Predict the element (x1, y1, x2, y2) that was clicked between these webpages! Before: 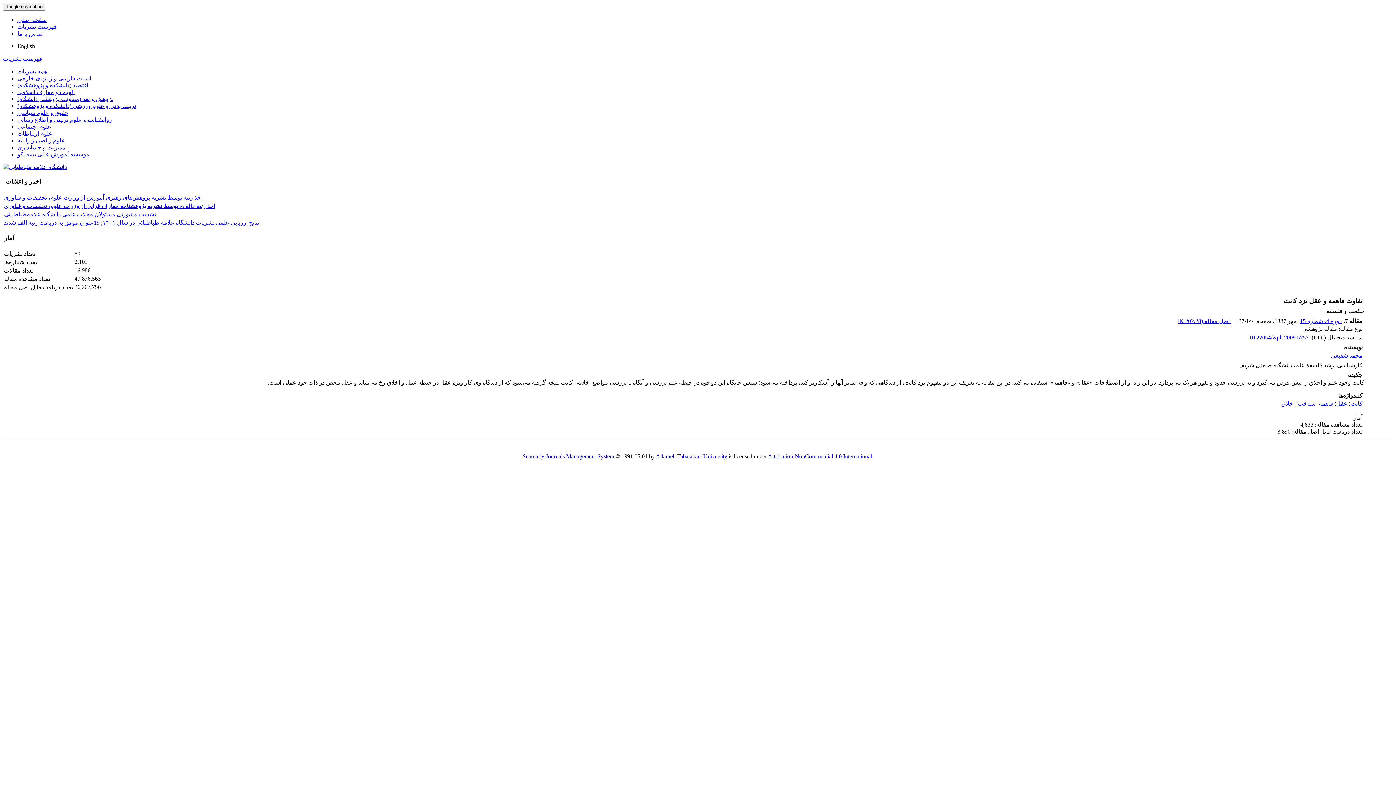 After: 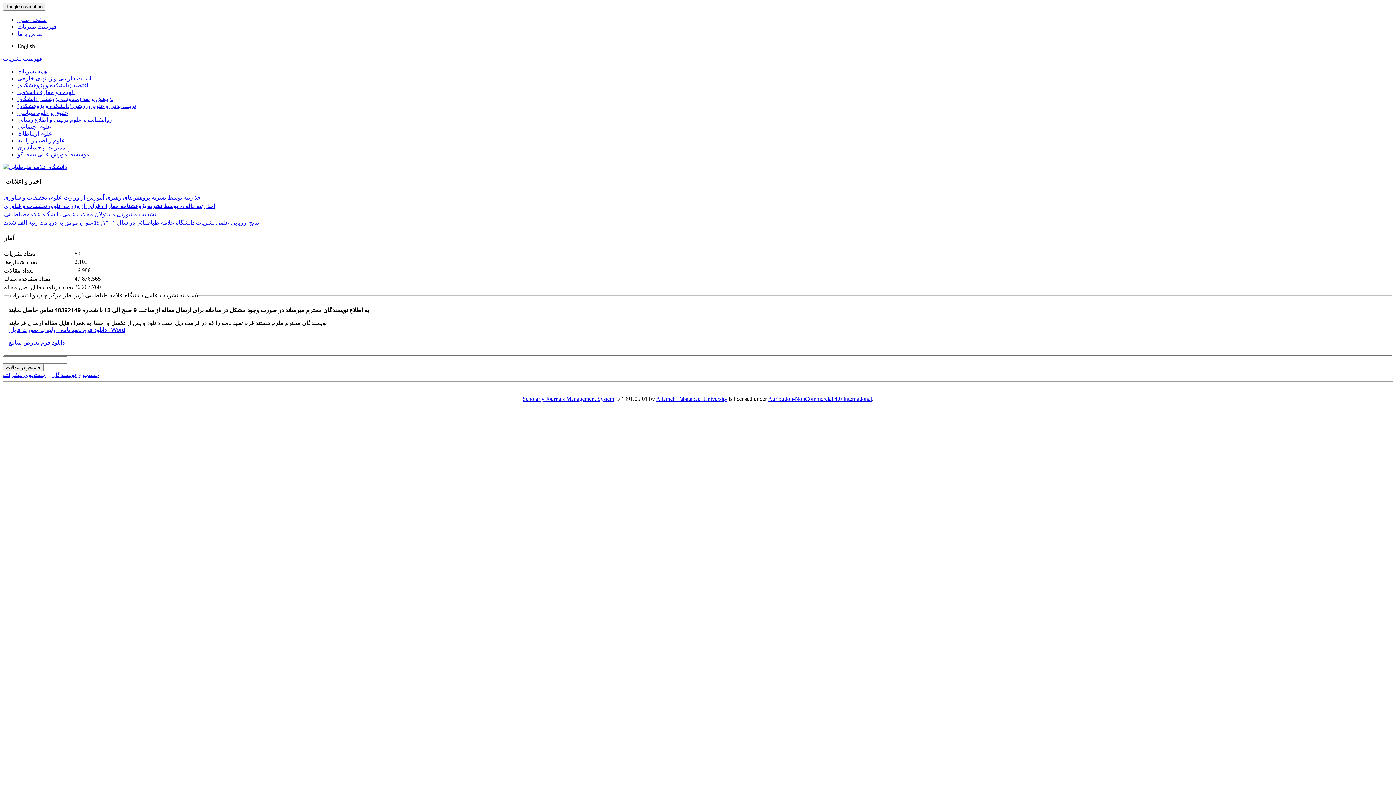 Action: bbox: (17, 16, 46, 22) label: صفحه اصلی